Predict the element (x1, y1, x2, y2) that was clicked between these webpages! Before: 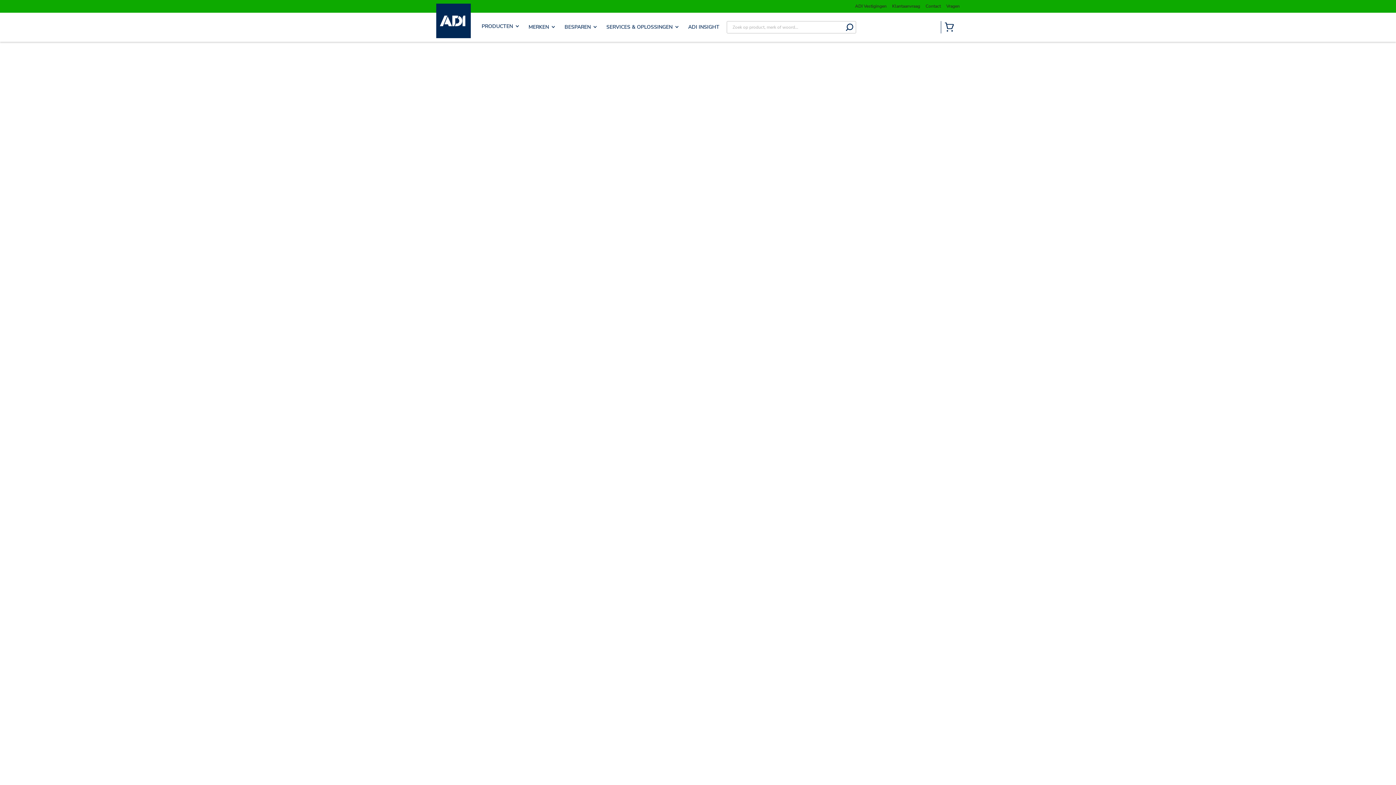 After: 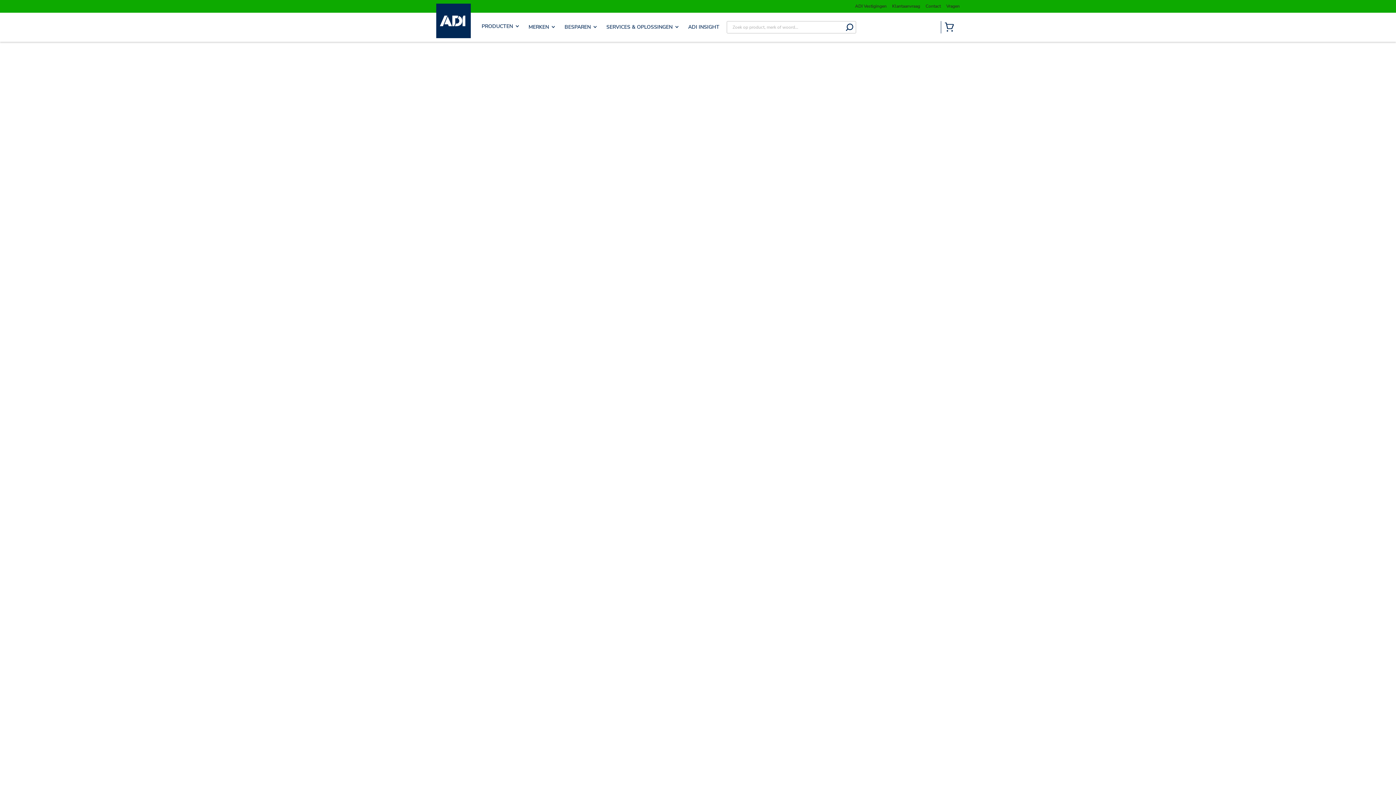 Action: bbox: (436, 3, 470, 38) label: ADI a Resideo company